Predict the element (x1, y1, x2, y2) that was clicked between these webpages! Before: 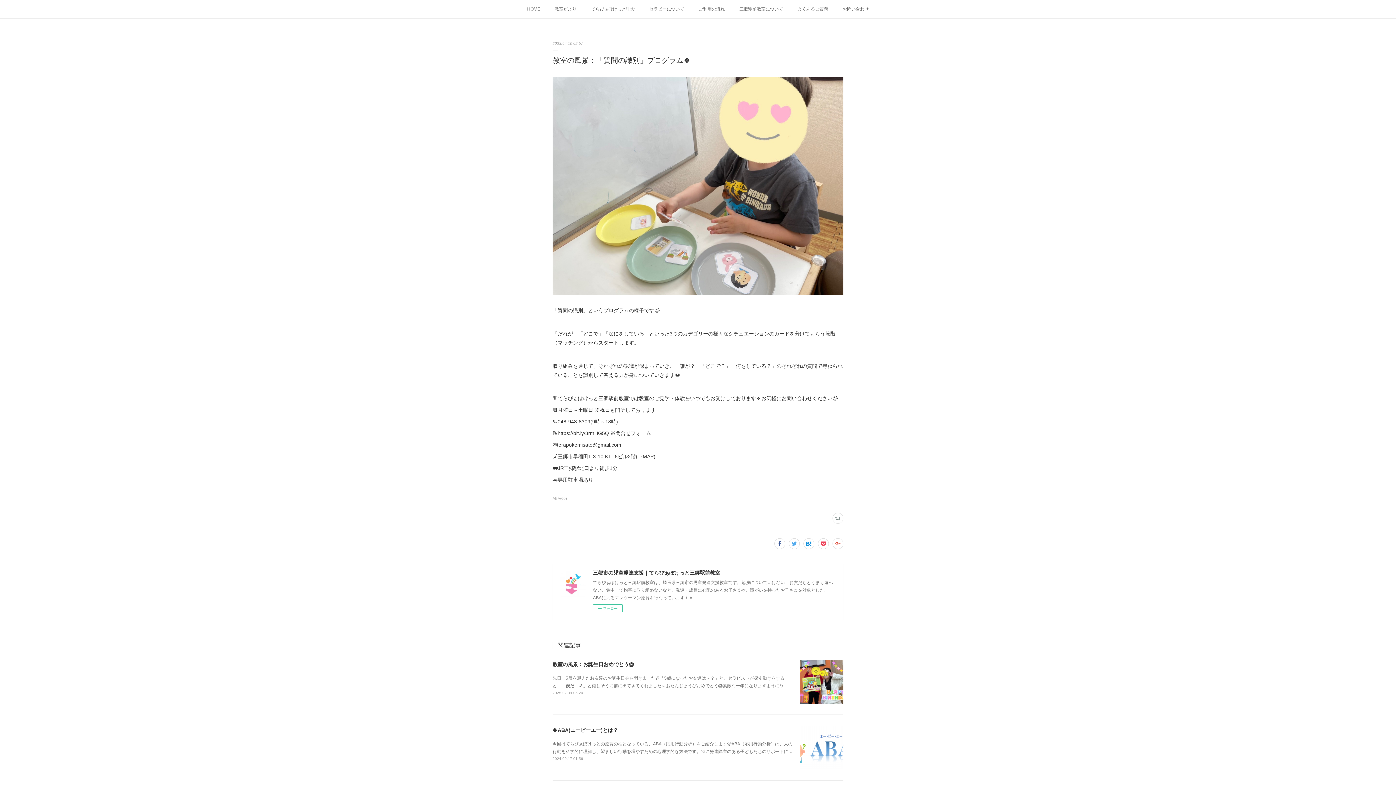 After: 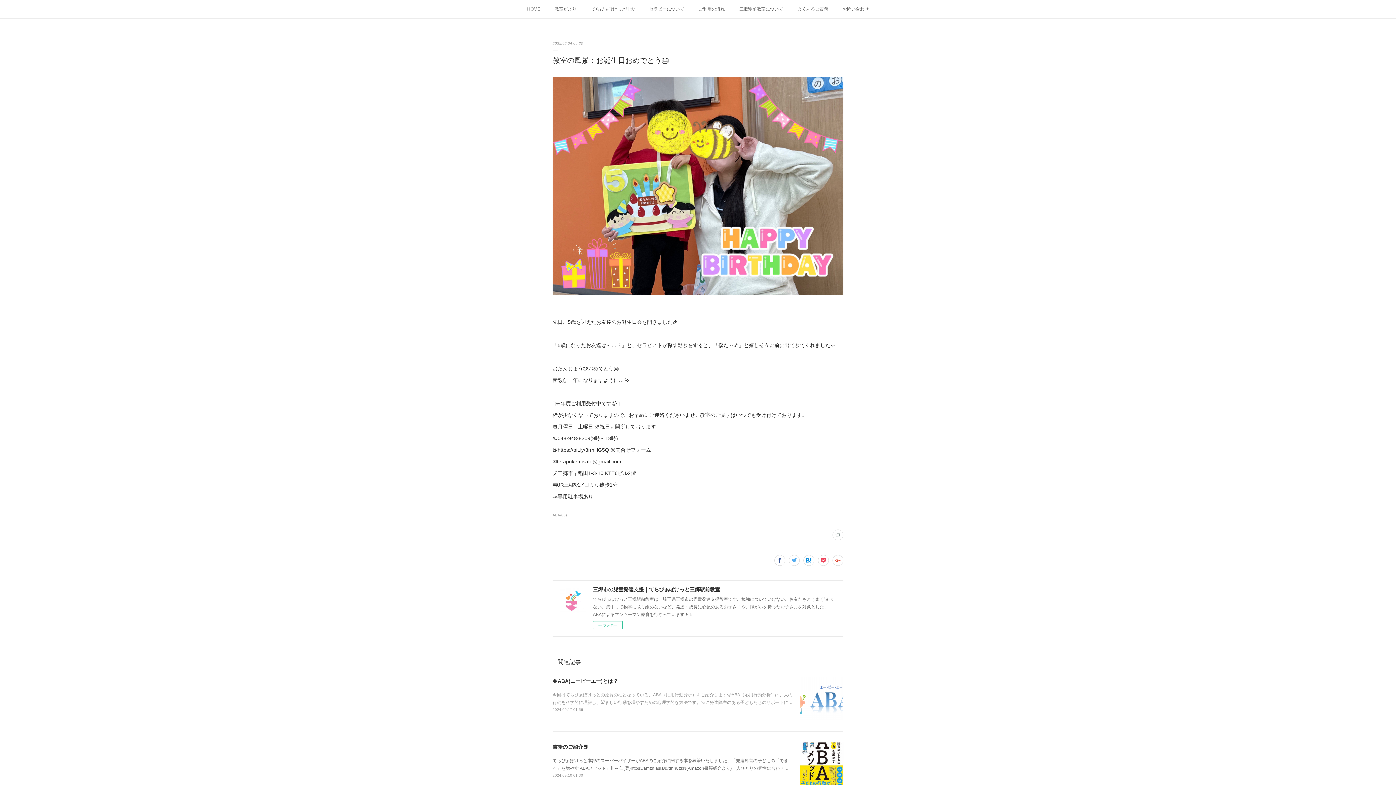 Action: label: 2025.02.04 05:20 bbox: (552, 691, 583, 695)